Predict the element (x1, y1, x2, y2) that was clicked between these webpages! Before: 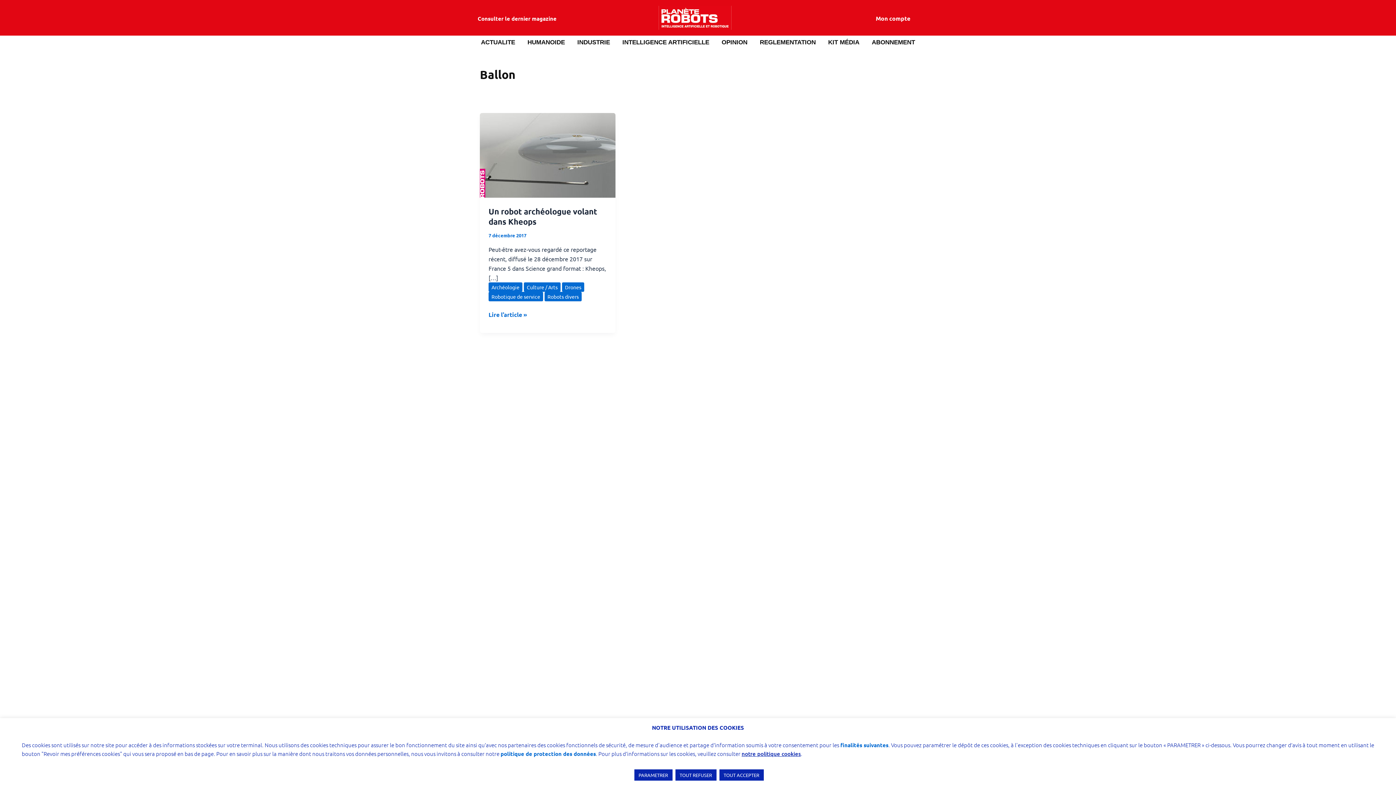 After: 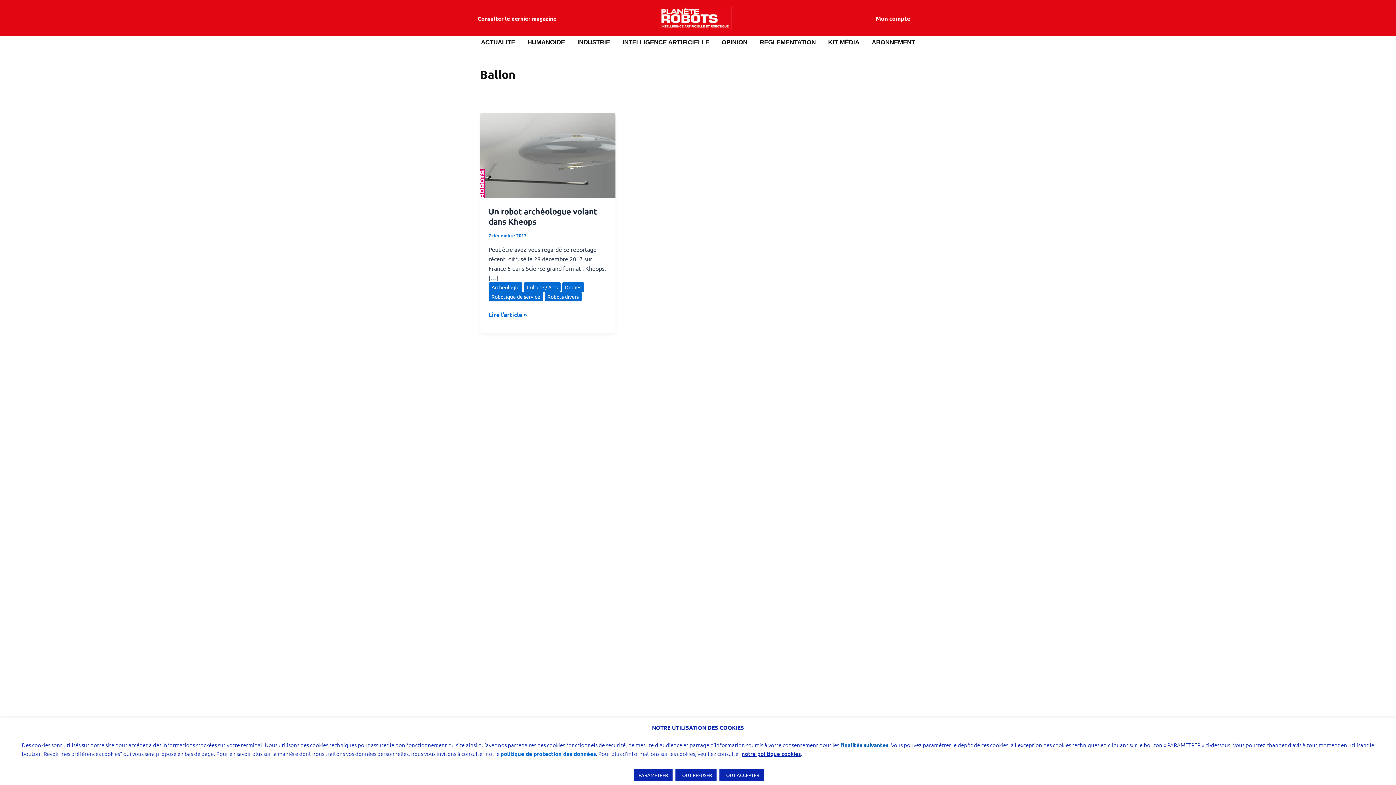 Action: label: finalités suivantes bbox: (840, 741, 888, 749)